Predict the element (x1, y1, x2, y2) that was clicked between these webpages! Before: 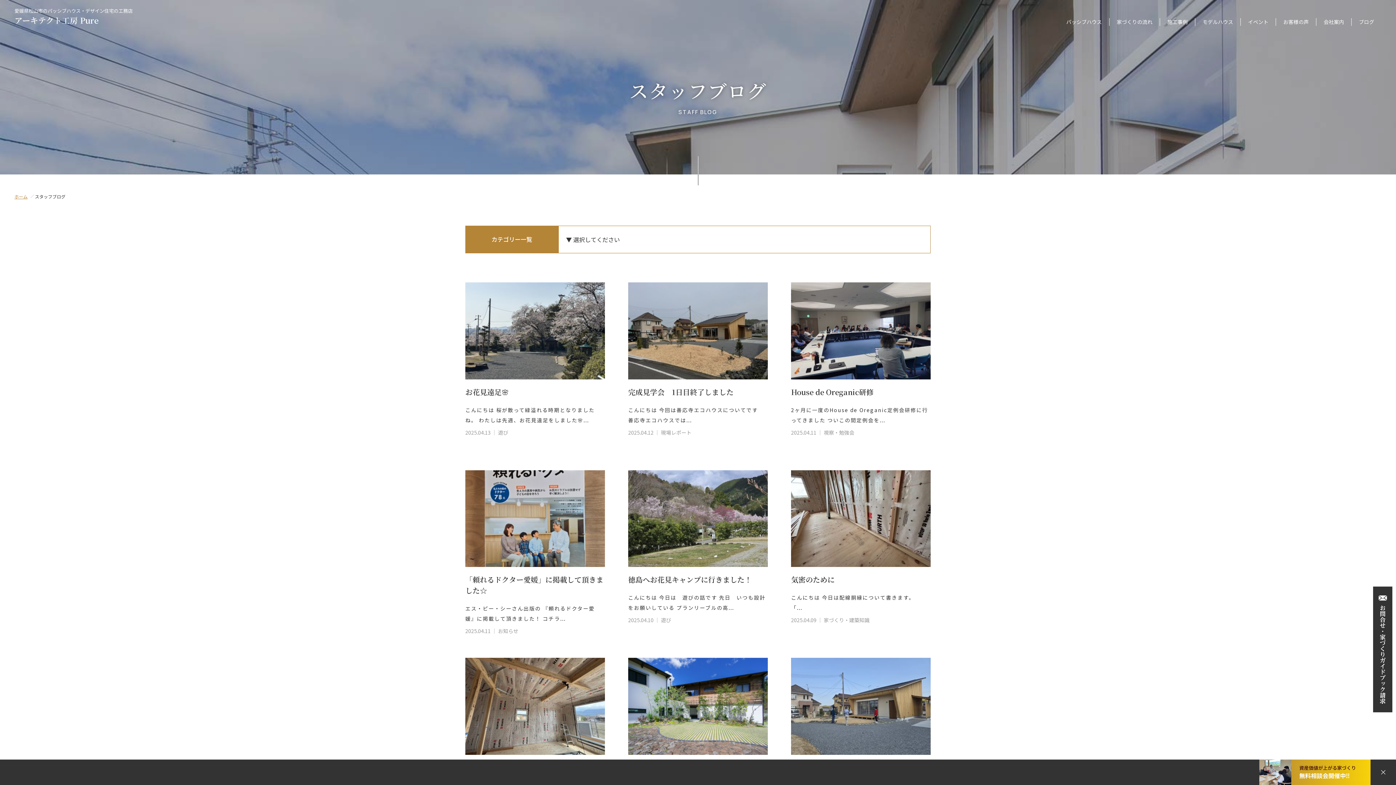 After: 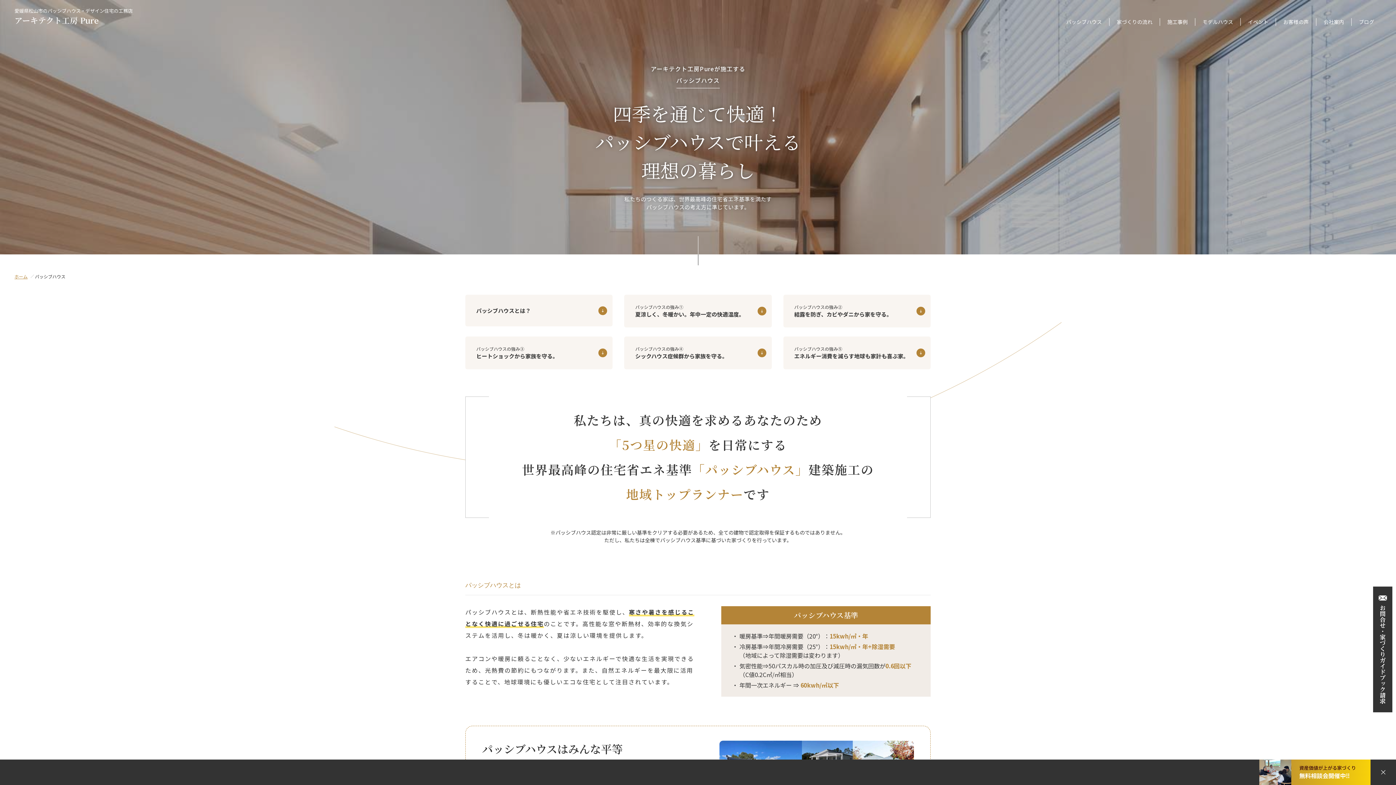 Action: label: パッシブハウス bbox: (1066, 18, 1102, 40)